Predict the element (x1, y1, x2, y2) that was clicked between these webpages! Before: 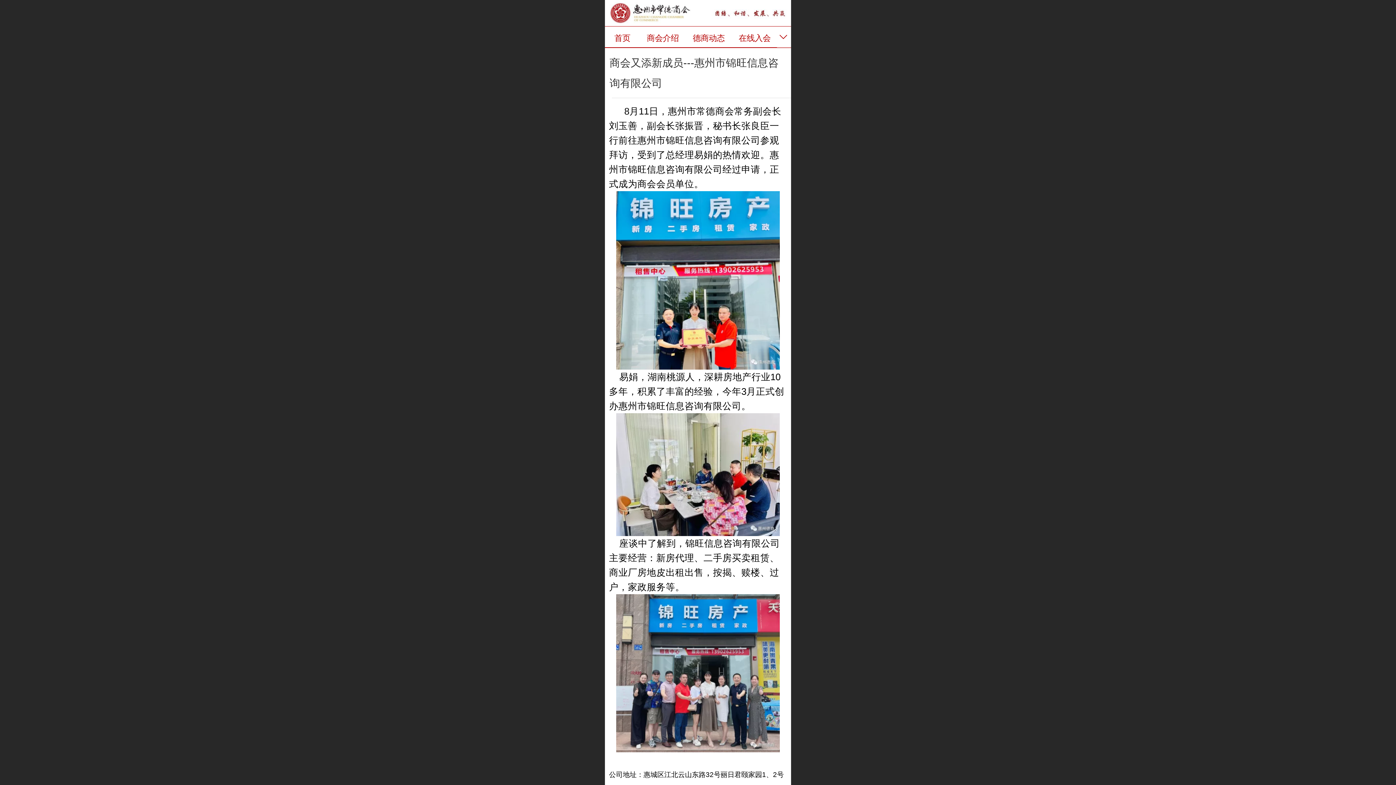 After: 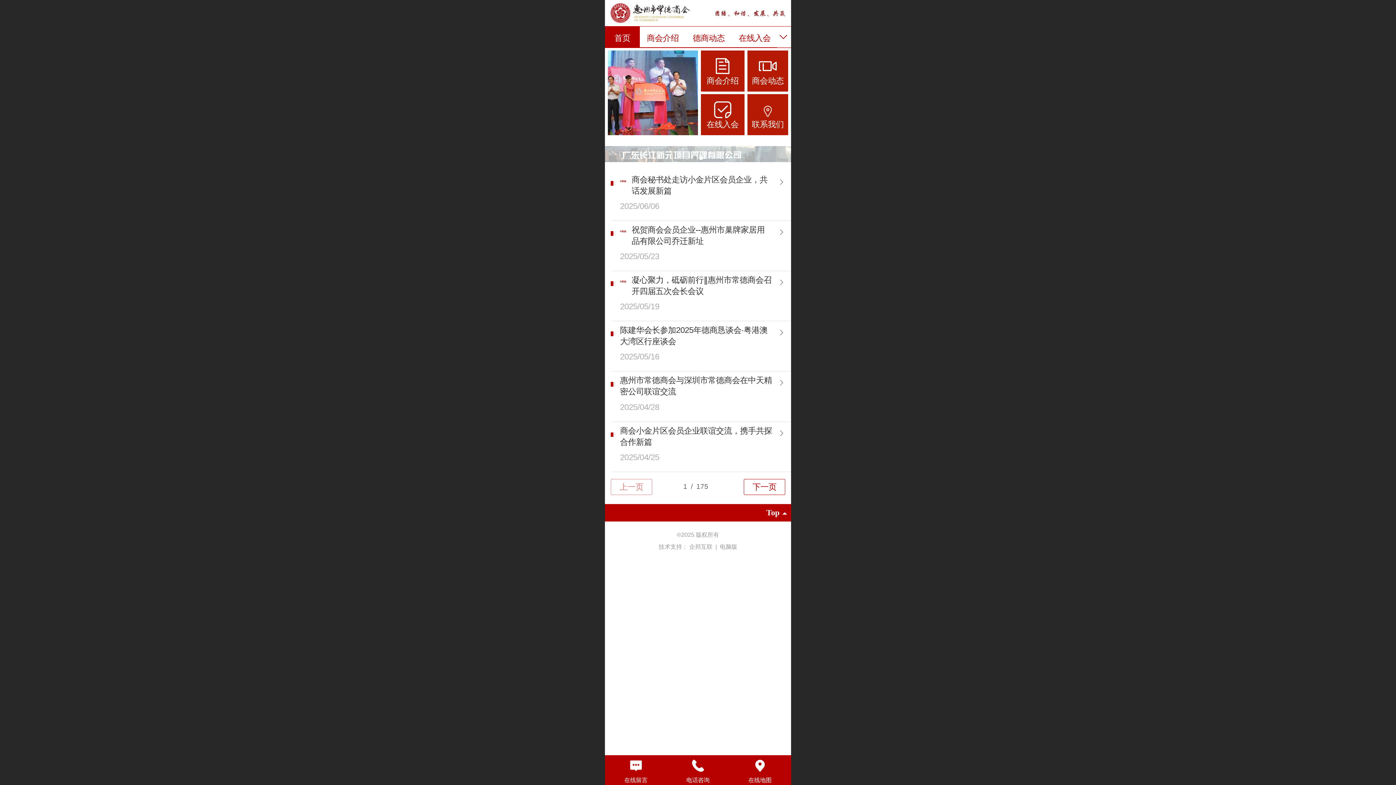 Action: bbox: (605, 26, 640, 47) label: 首页